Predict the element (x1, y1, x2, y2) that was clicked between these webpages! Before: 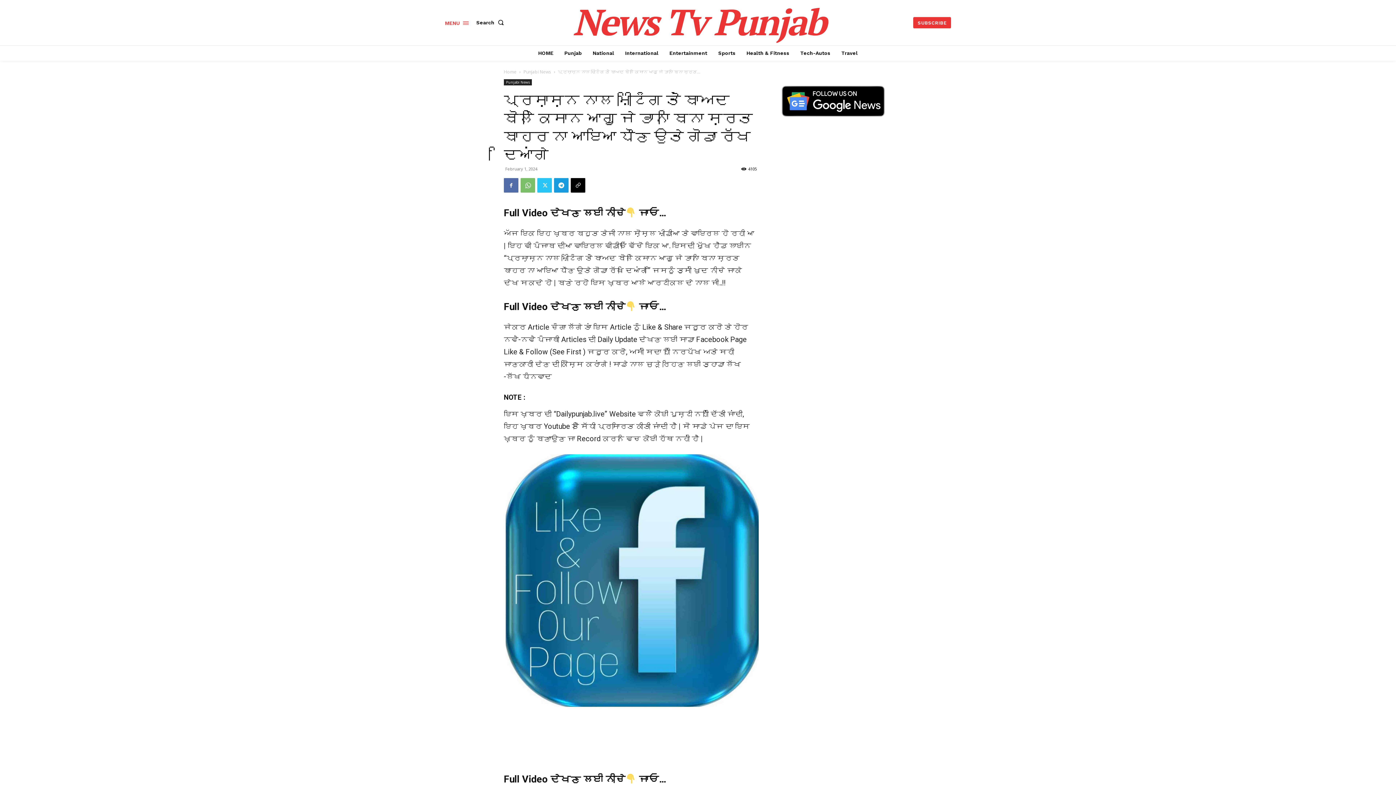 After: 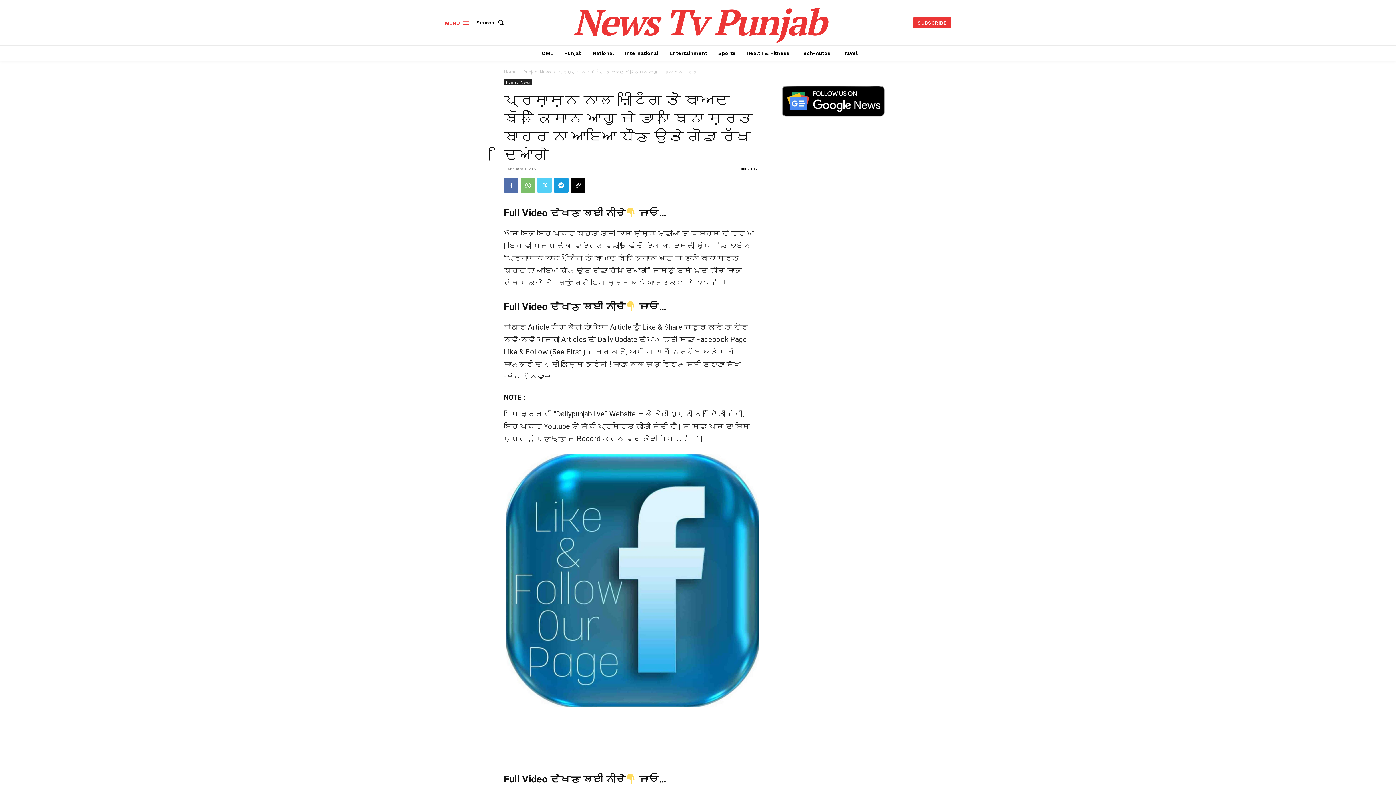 Action: bbox: (537, 178, 552, 192)